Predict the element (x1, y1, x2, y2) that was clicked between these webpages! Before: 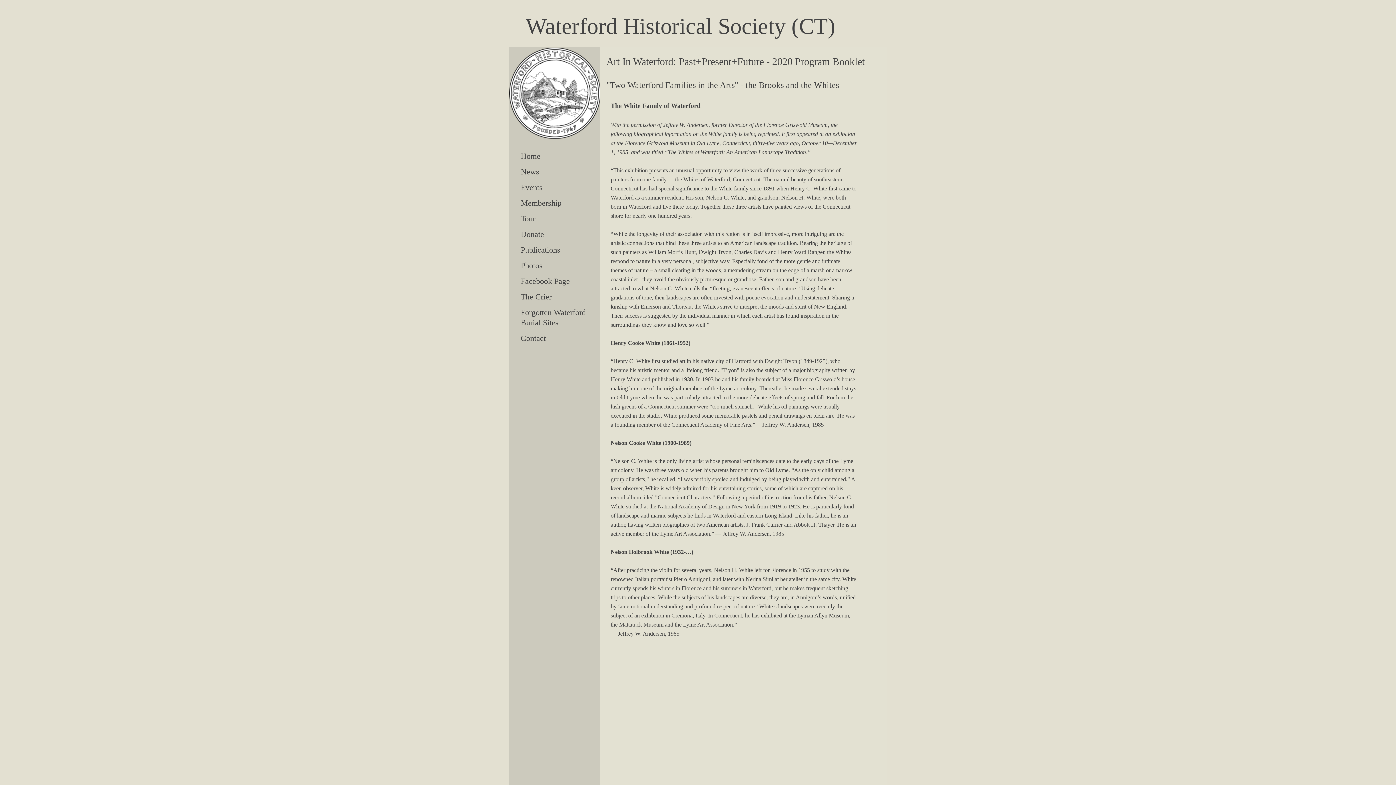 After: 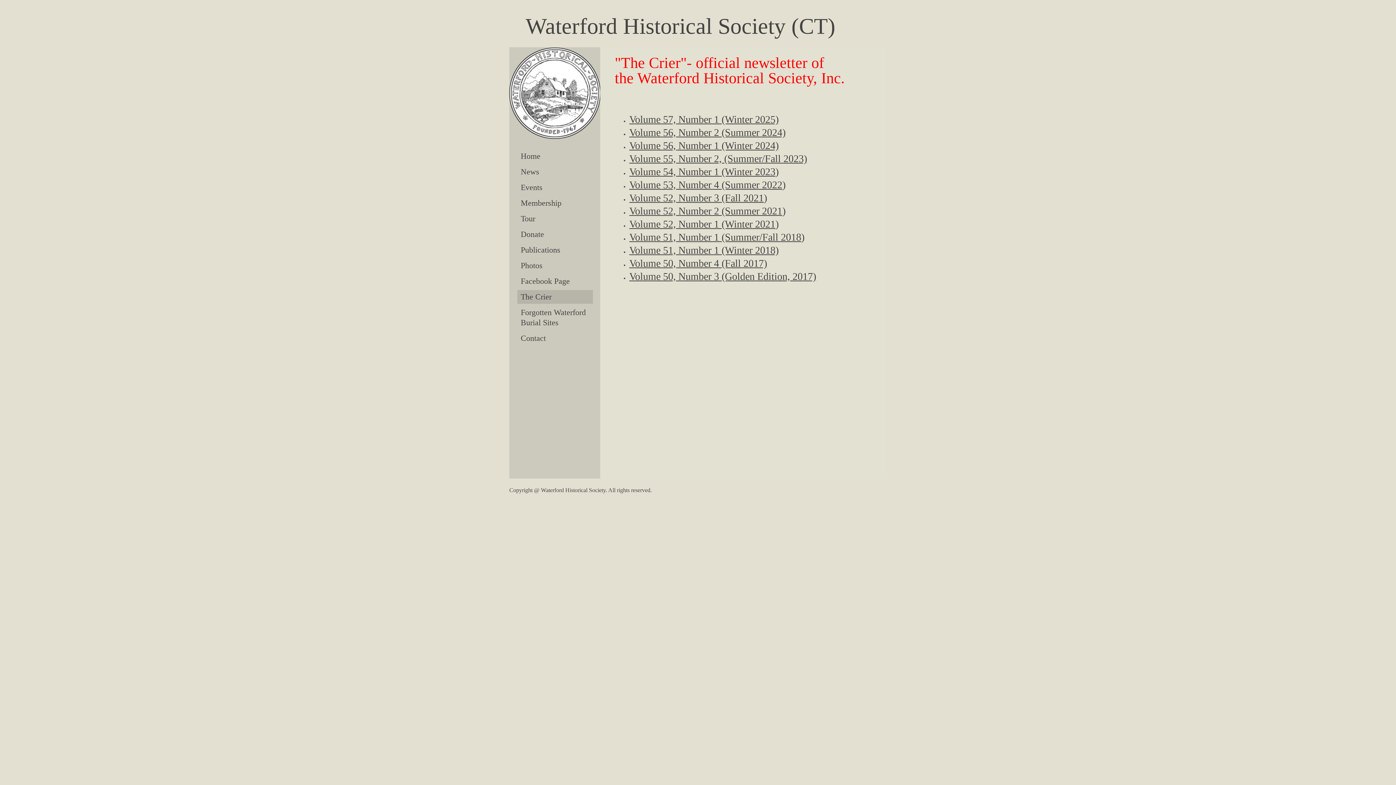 Action: bbox: (517, 290, 592, 304) label: The Crier